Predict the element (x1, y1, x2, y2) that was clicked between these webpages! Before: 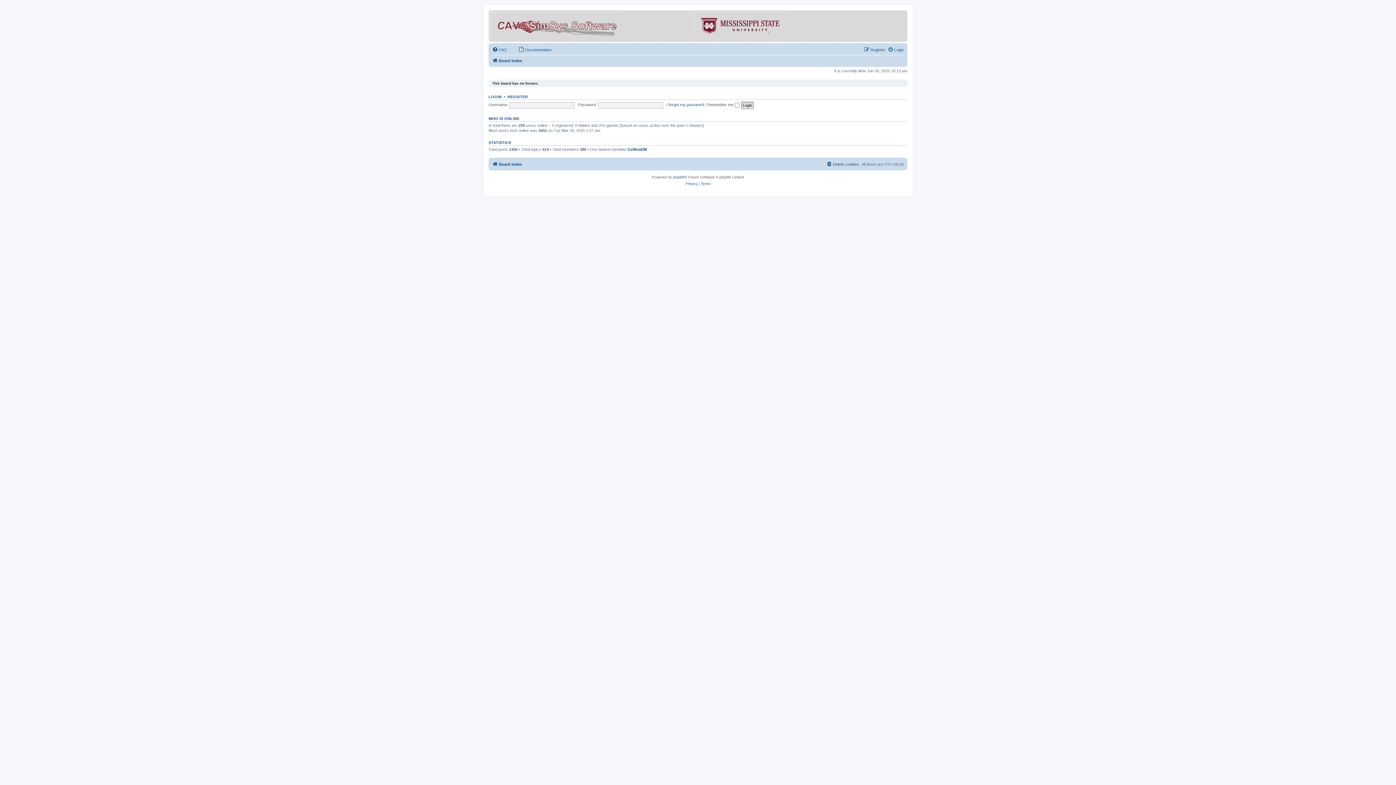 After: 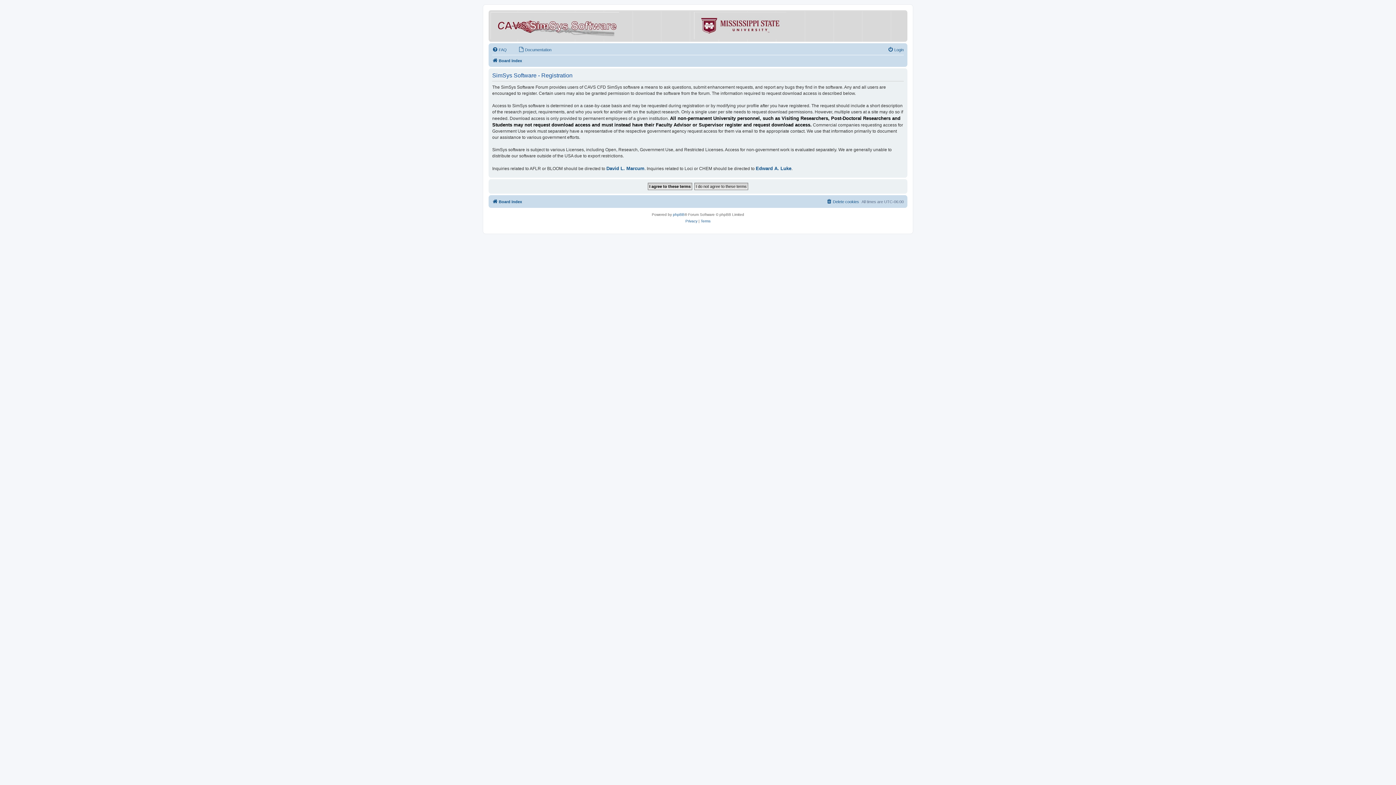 Action: label: REGISTER bbox: (507, 94, 528, 98)